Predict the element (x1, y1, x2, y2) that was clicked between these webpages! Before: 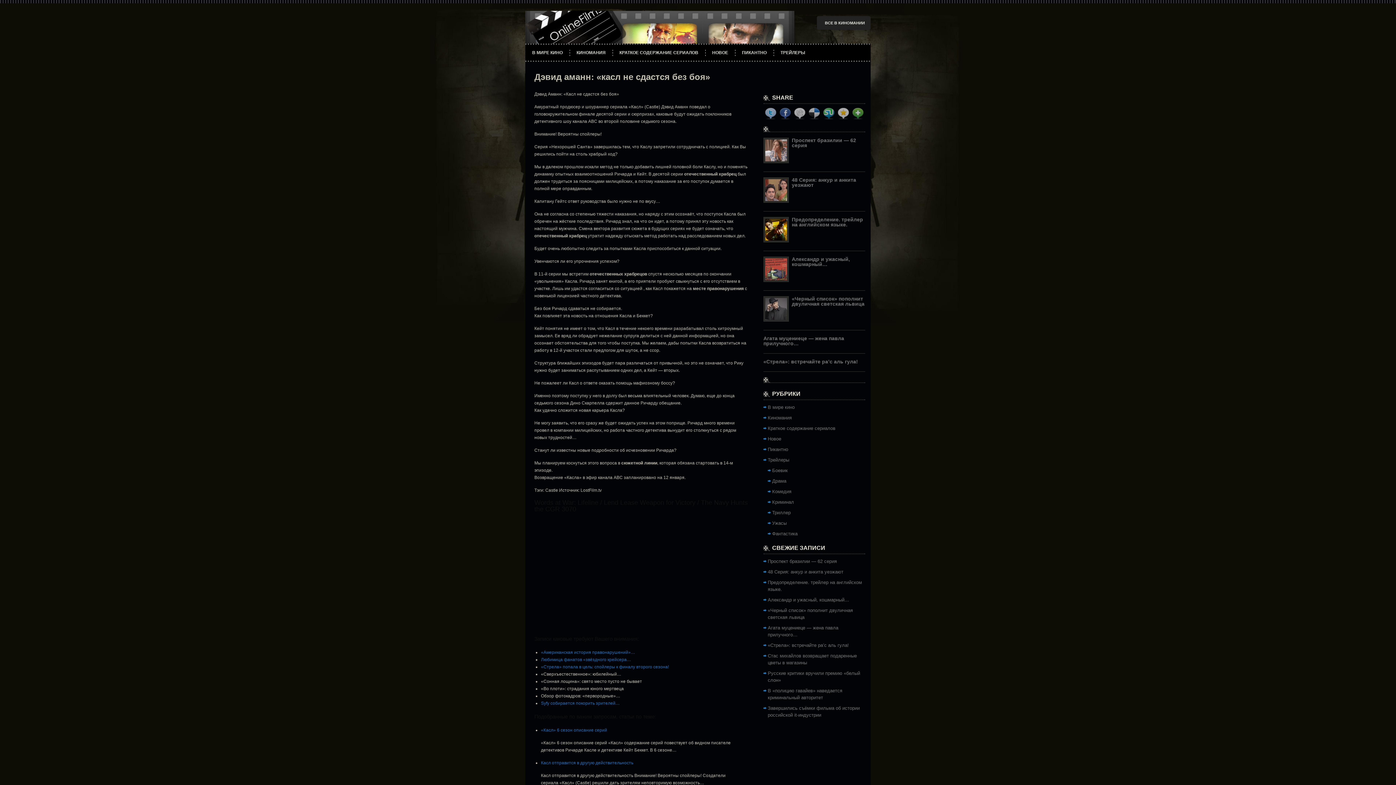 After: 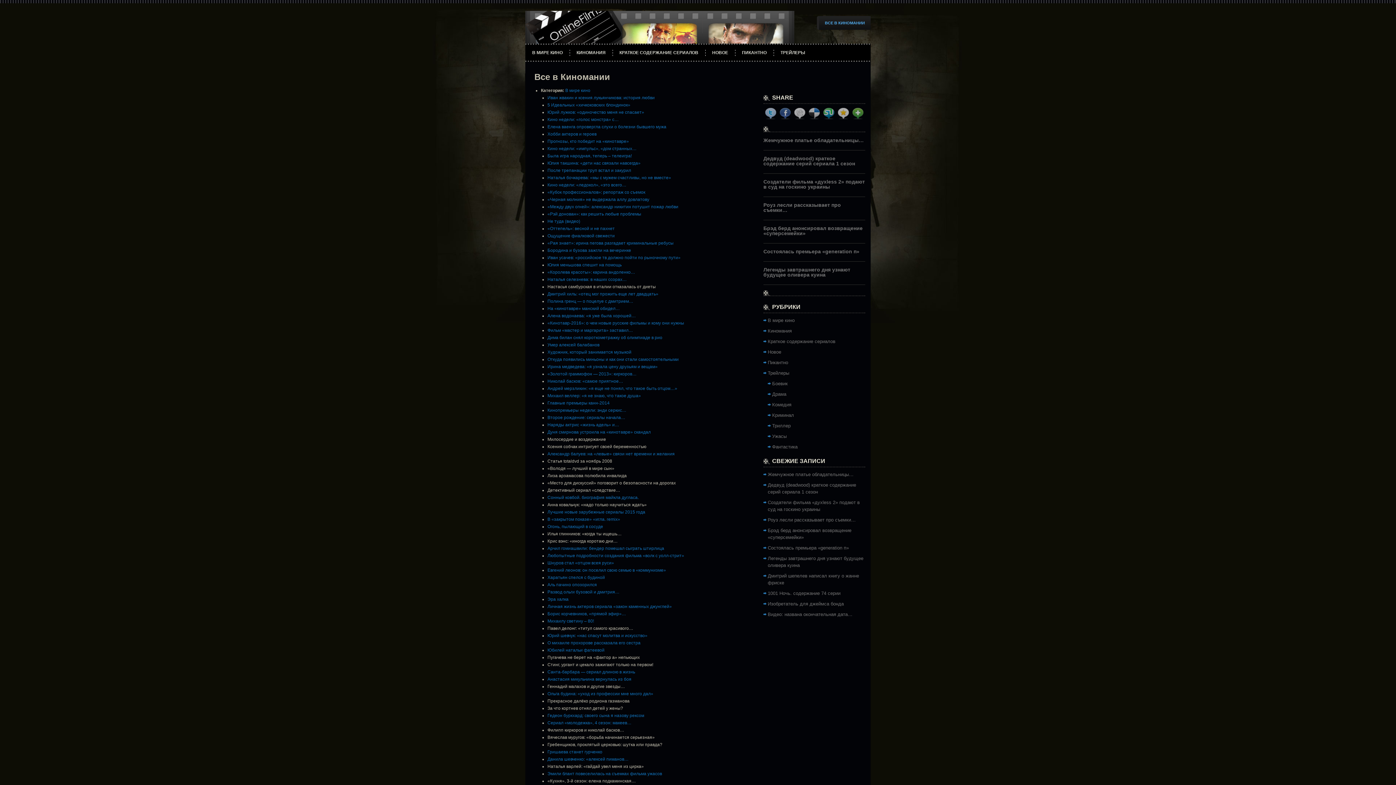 Action: label: ВСЕ В КИНОМАНИИ bbox: (819, 16, 870, 29)